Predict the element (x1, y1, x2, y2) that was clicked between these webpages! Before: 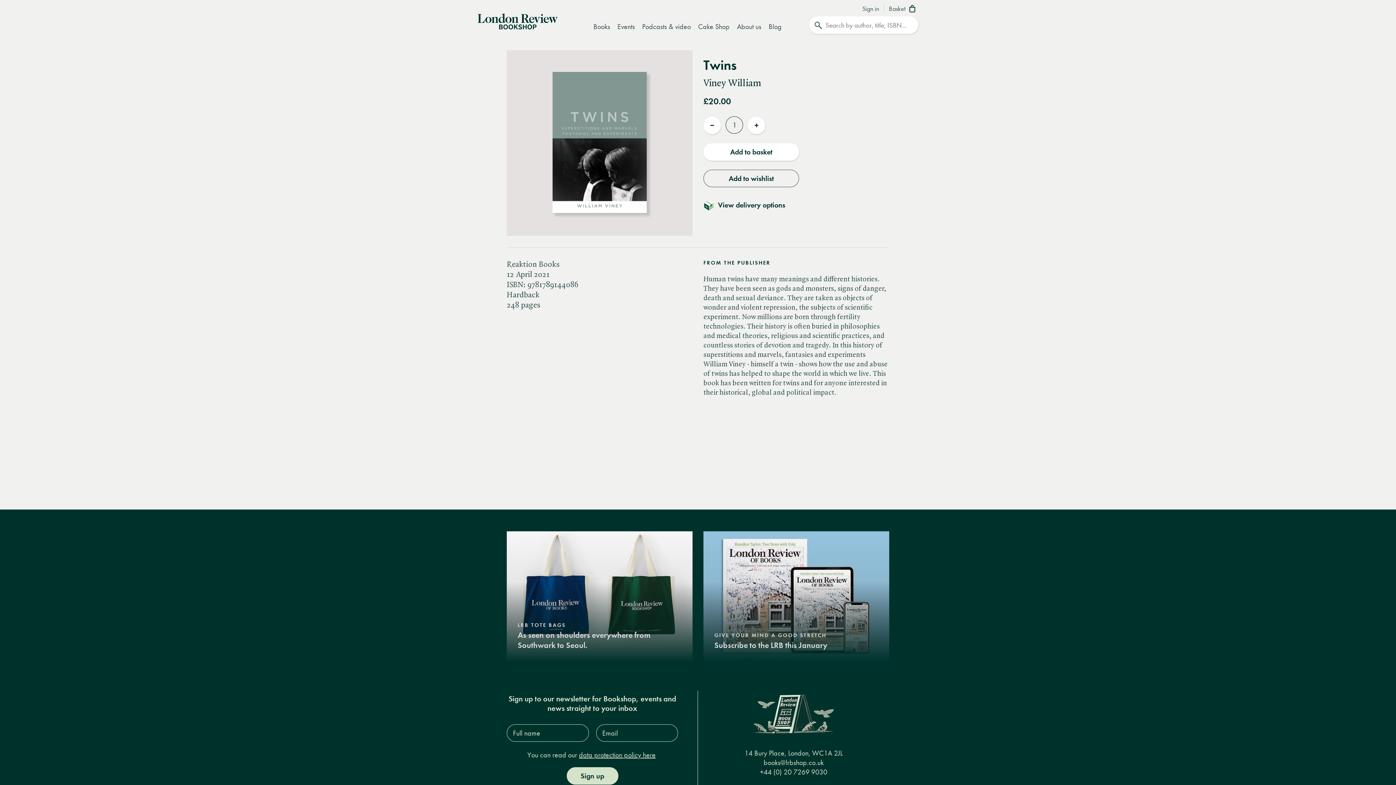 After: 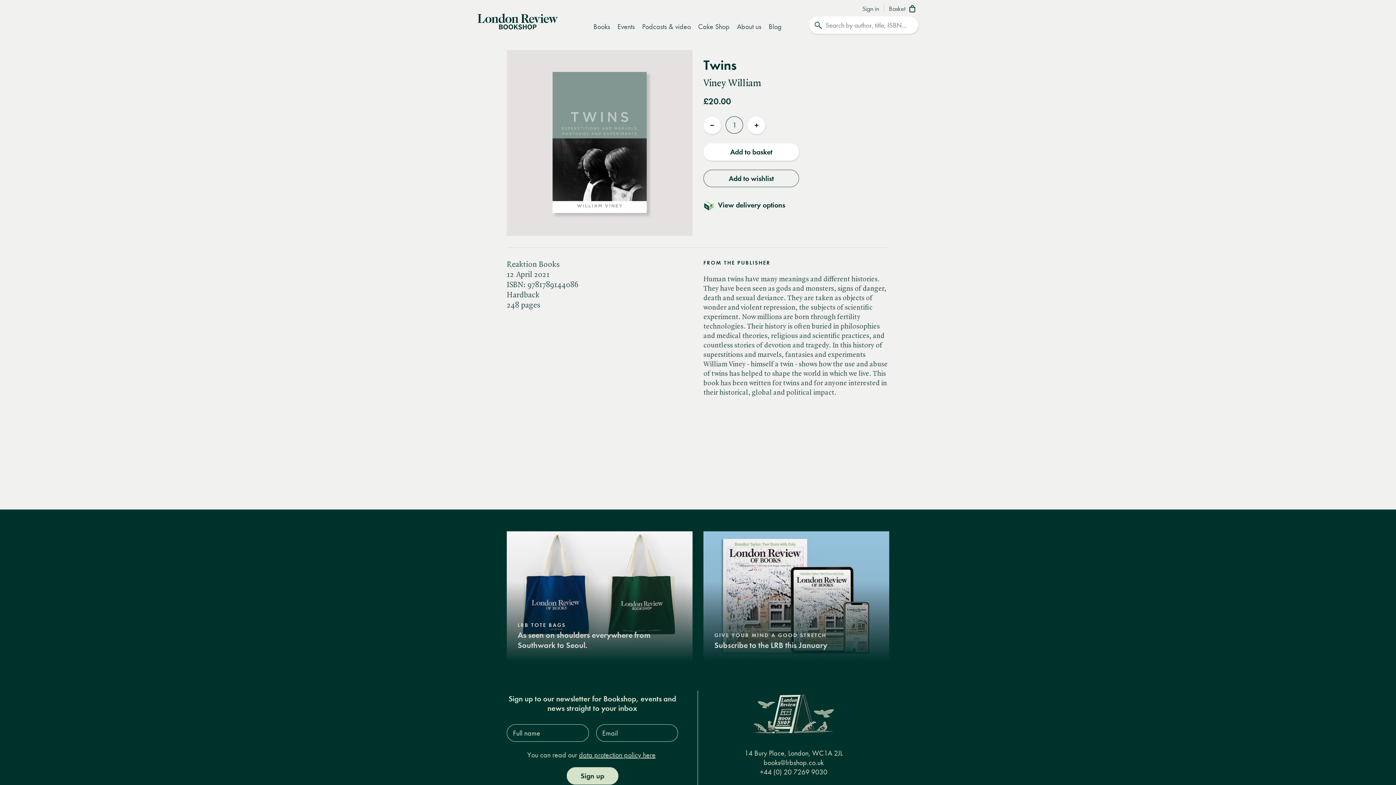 Action: bbox: (579, 751, 655, 759) label: data protection policy here